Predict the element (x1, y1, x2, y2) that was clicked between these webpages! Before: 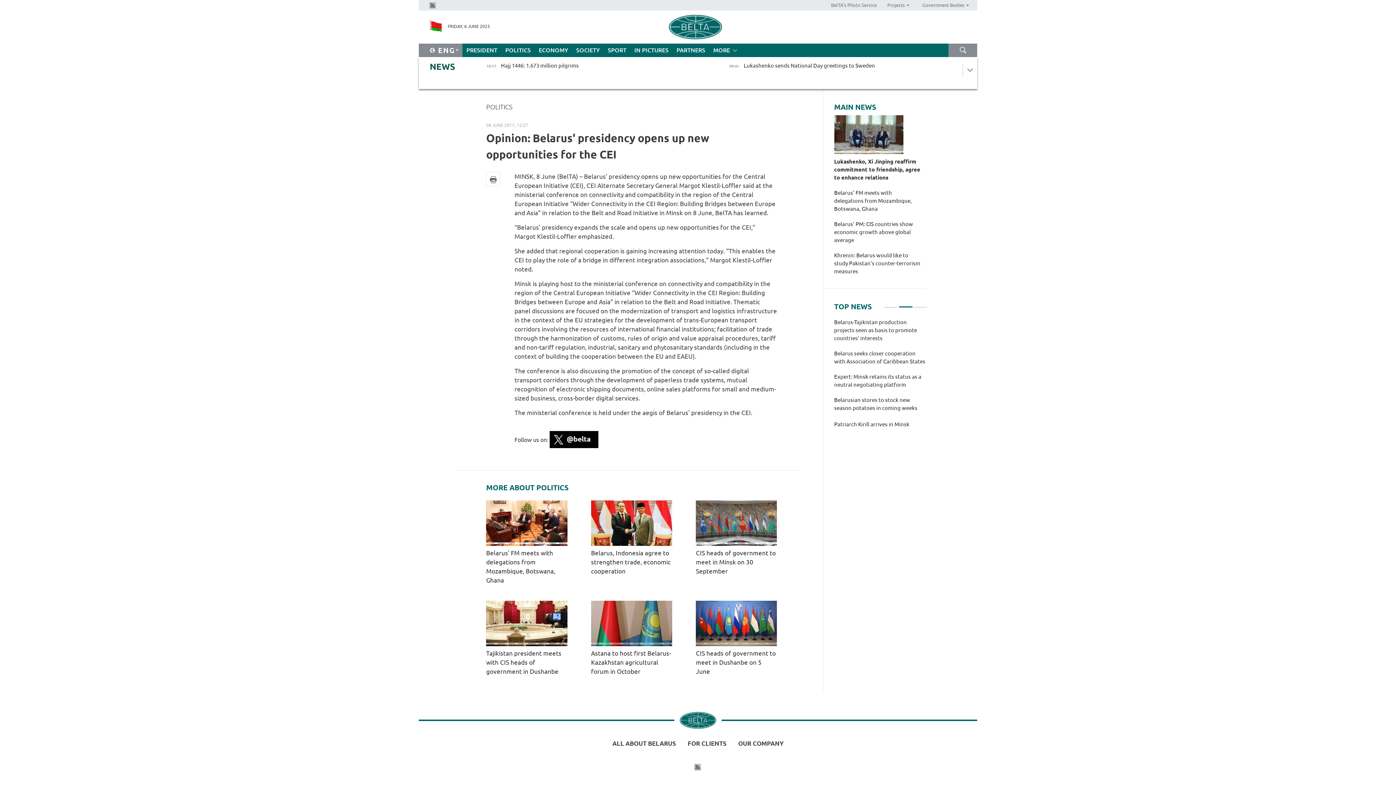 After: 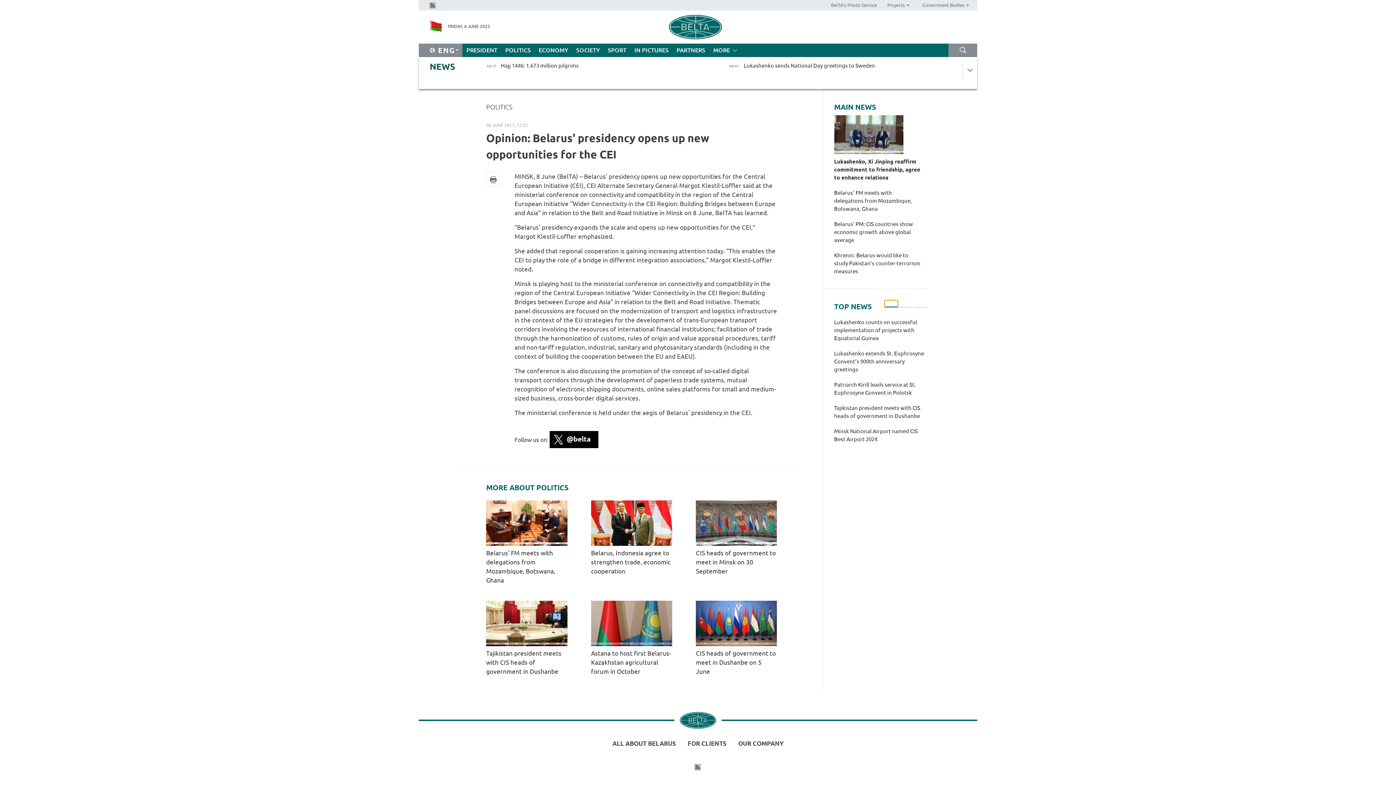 Action: bbox: (884, 300, 898, 307) label: 1 of 3